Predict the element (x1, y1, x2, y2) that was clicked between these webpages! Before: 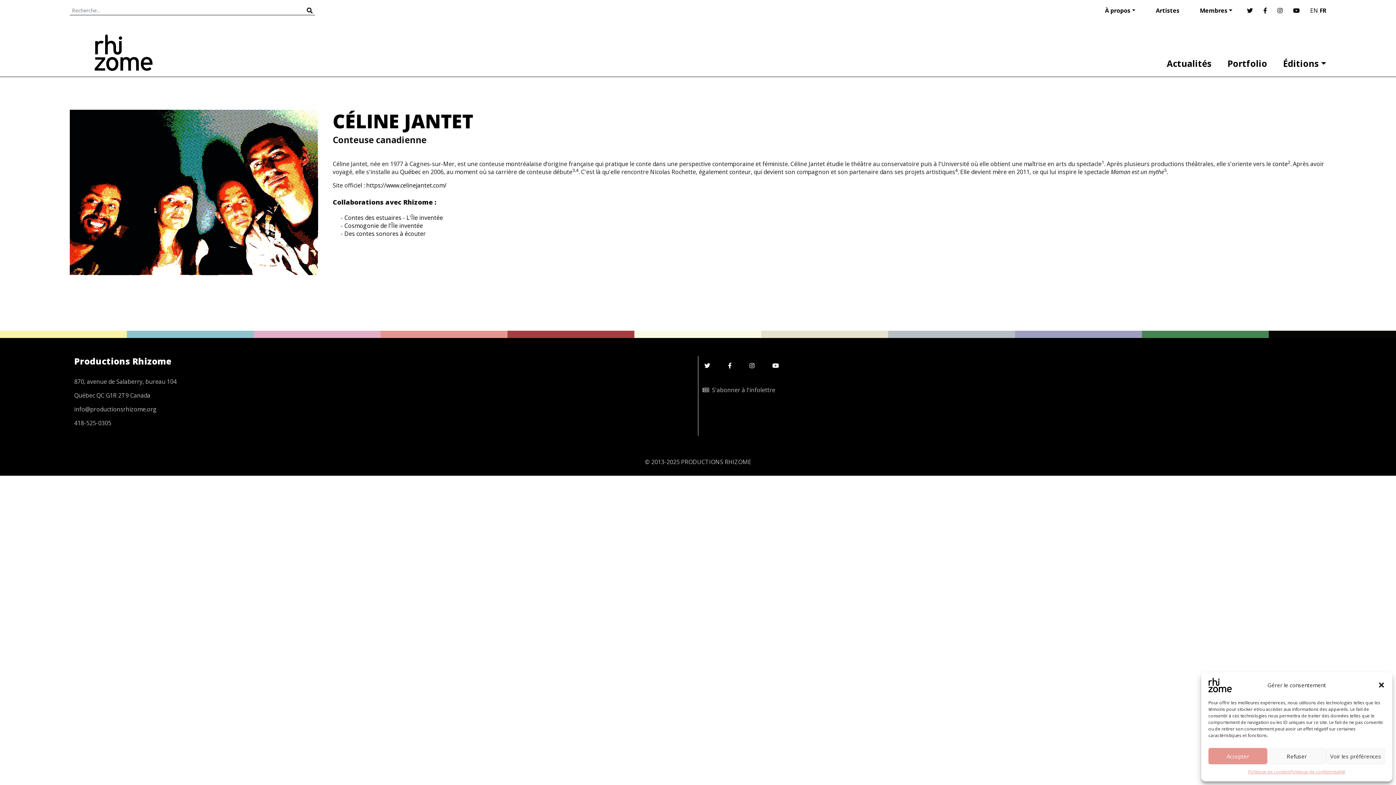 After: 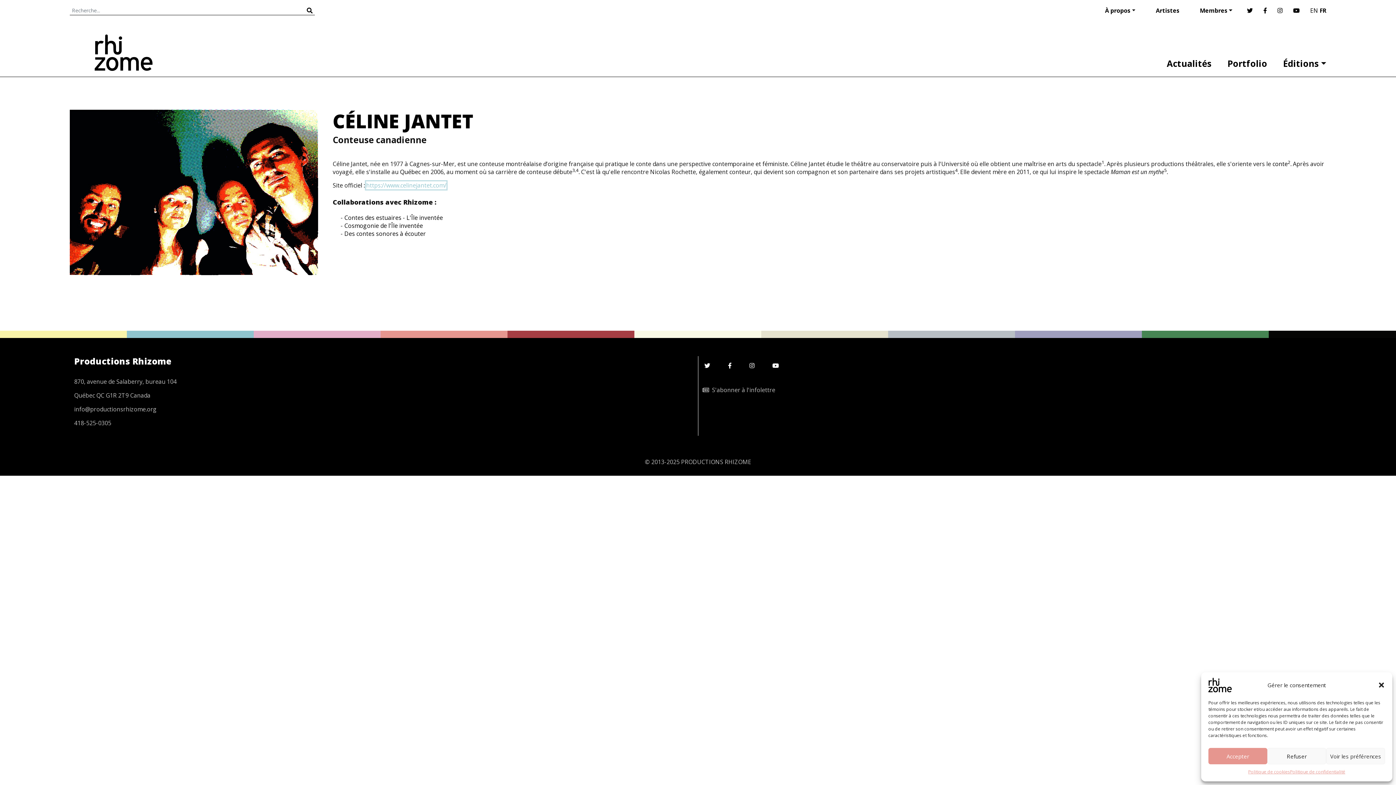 Action: label: https://www.celinejantet.com/ bbox: (366, 181, 446, 189)